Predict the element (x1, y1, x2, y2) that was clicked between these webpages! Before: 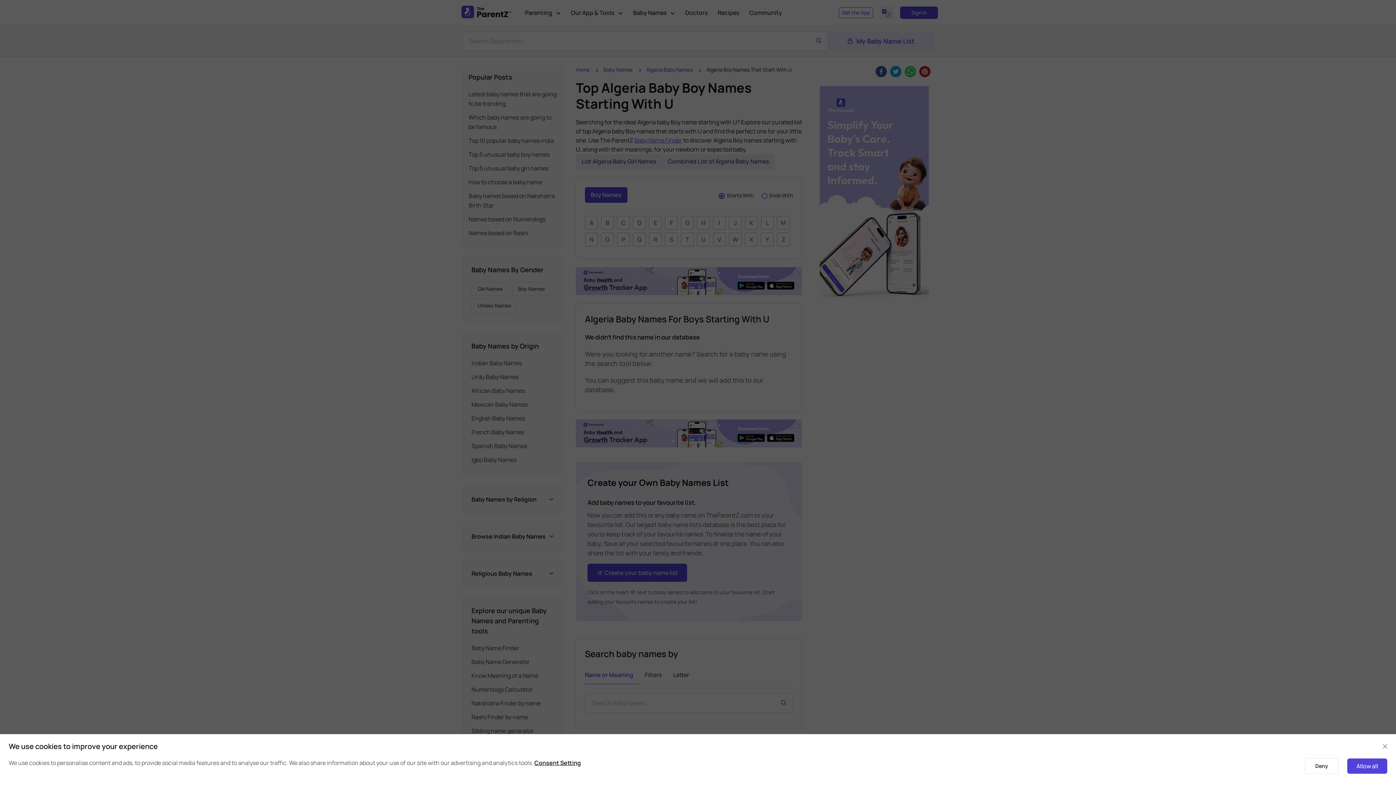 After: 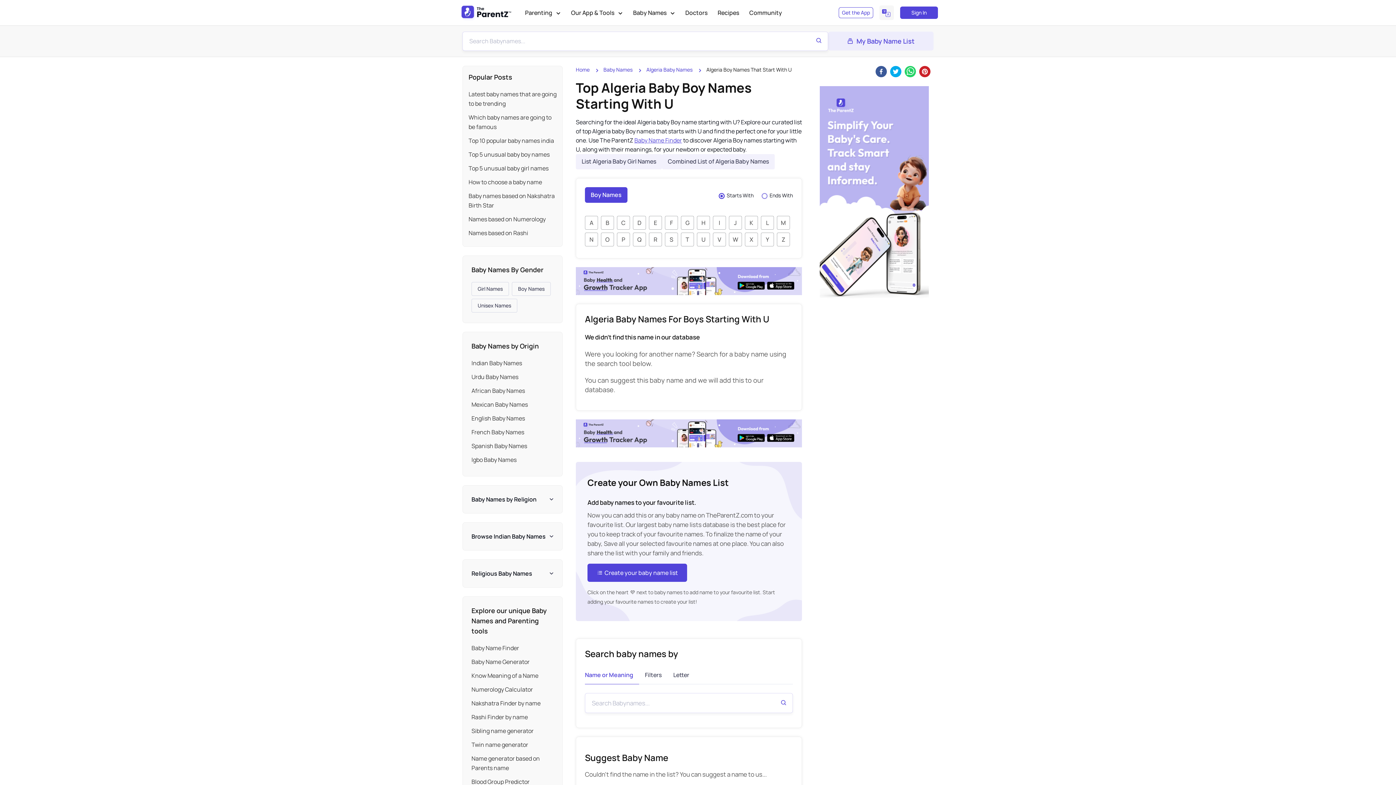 Action: bbox: (1378, 740, 1392, 753) label: Close